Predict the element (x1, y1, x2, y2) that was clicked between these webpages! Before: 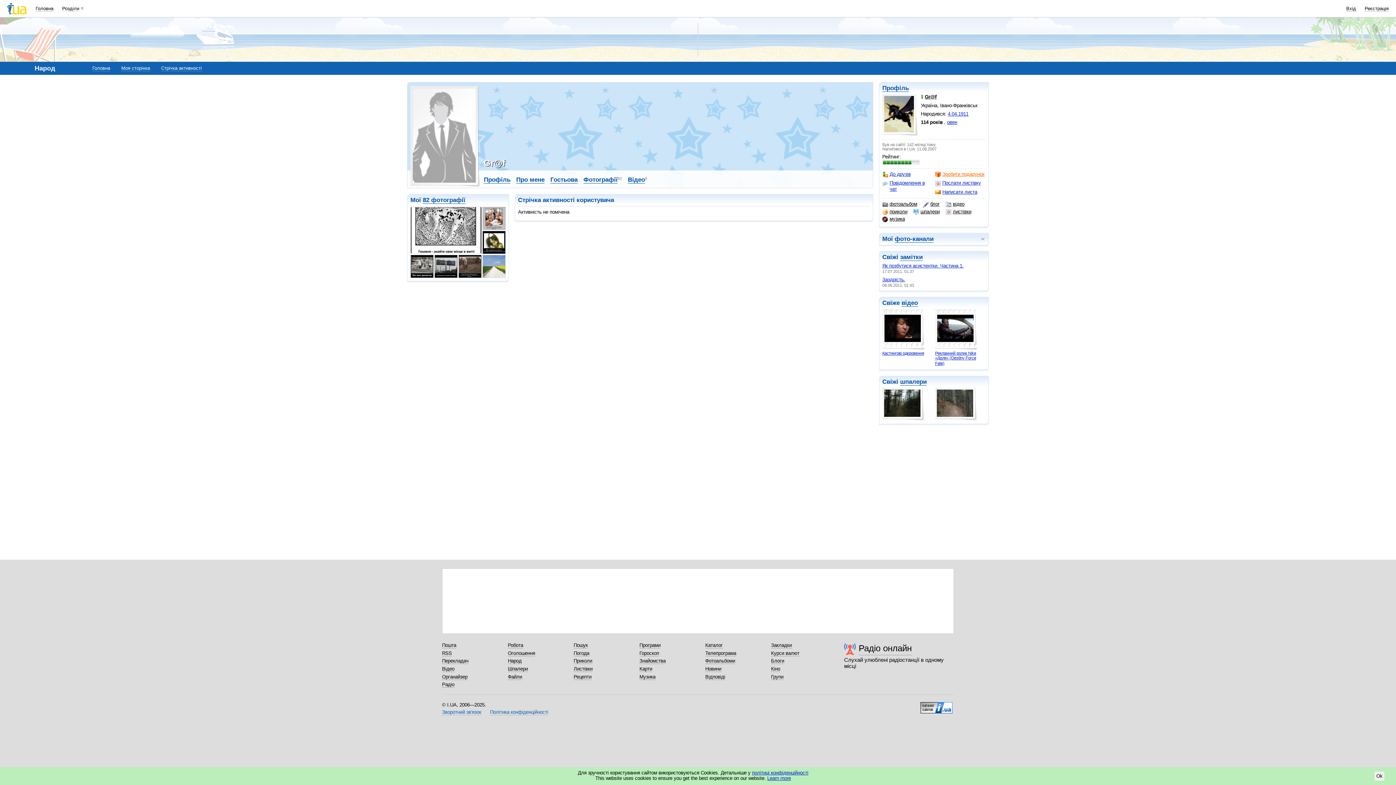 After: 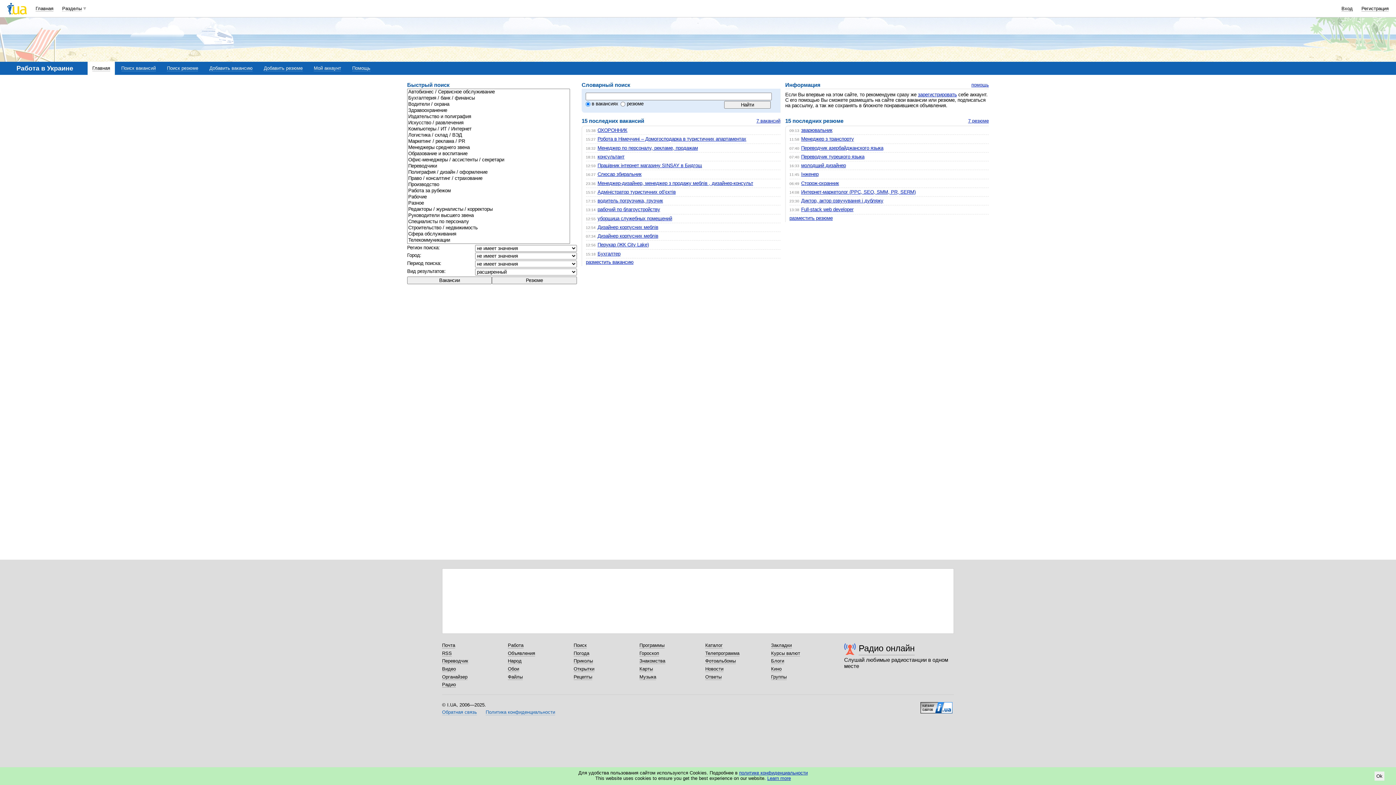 Action: label: Робота bbox: (508, 642, 523, 648)